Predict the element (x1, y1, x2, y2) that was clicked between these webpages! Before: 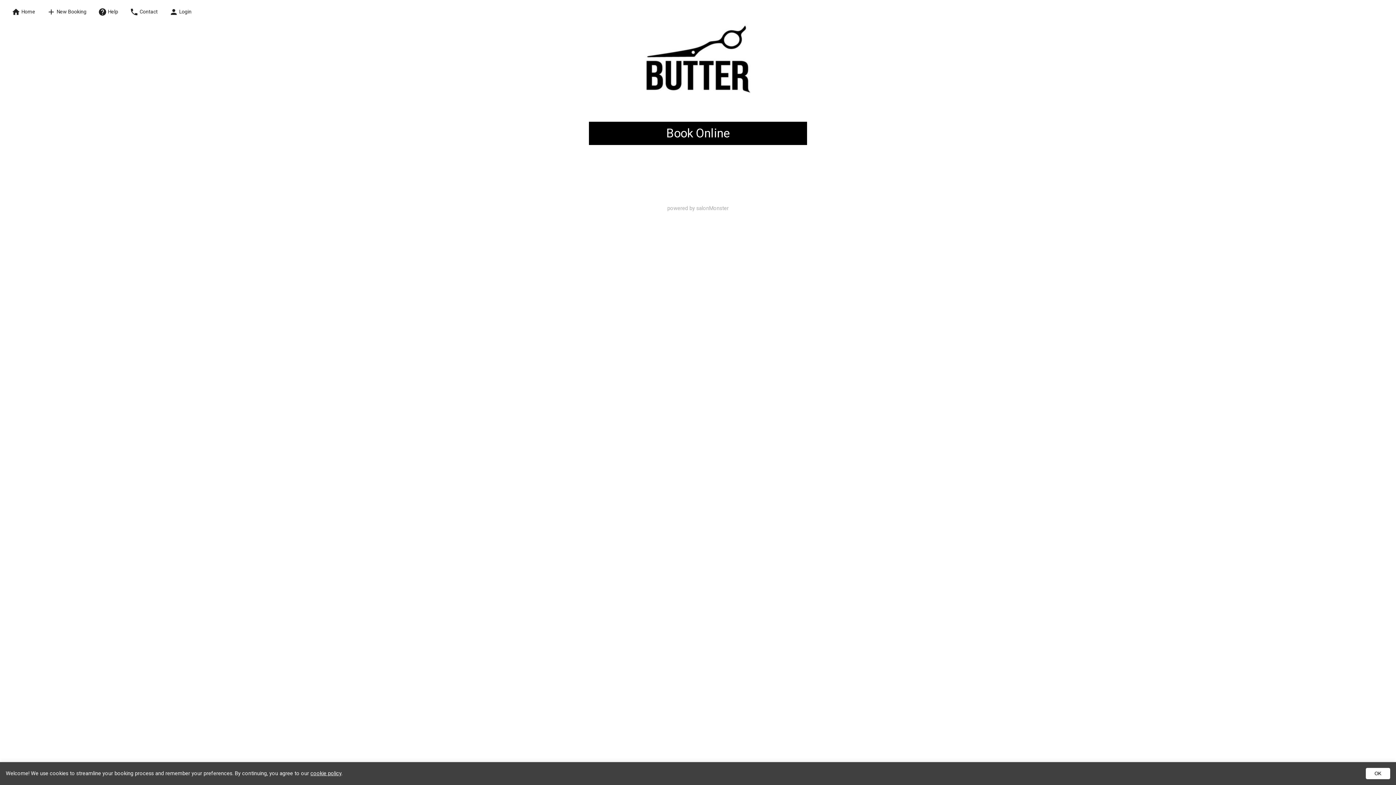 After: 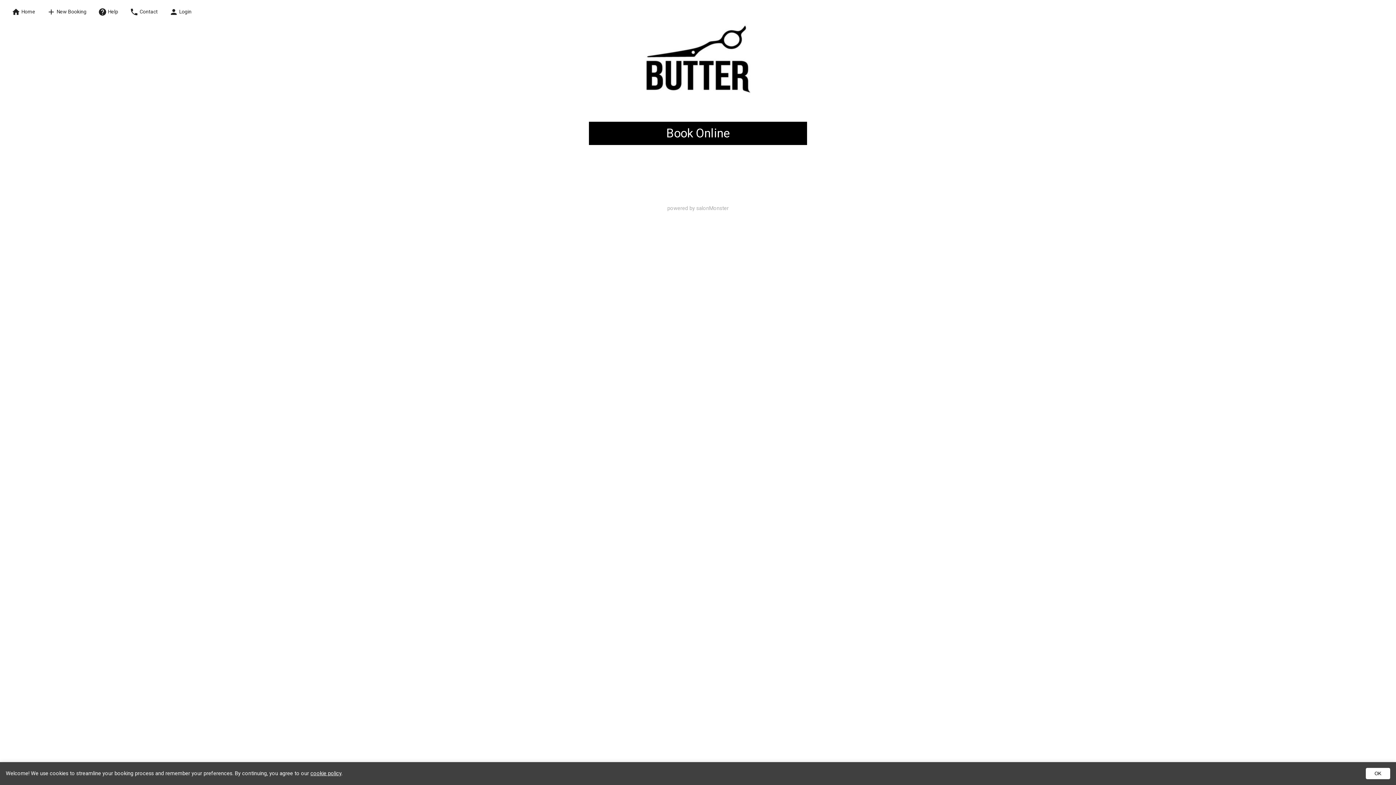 Action: bbox: (310, 770, 341, 776) label: cookie policy